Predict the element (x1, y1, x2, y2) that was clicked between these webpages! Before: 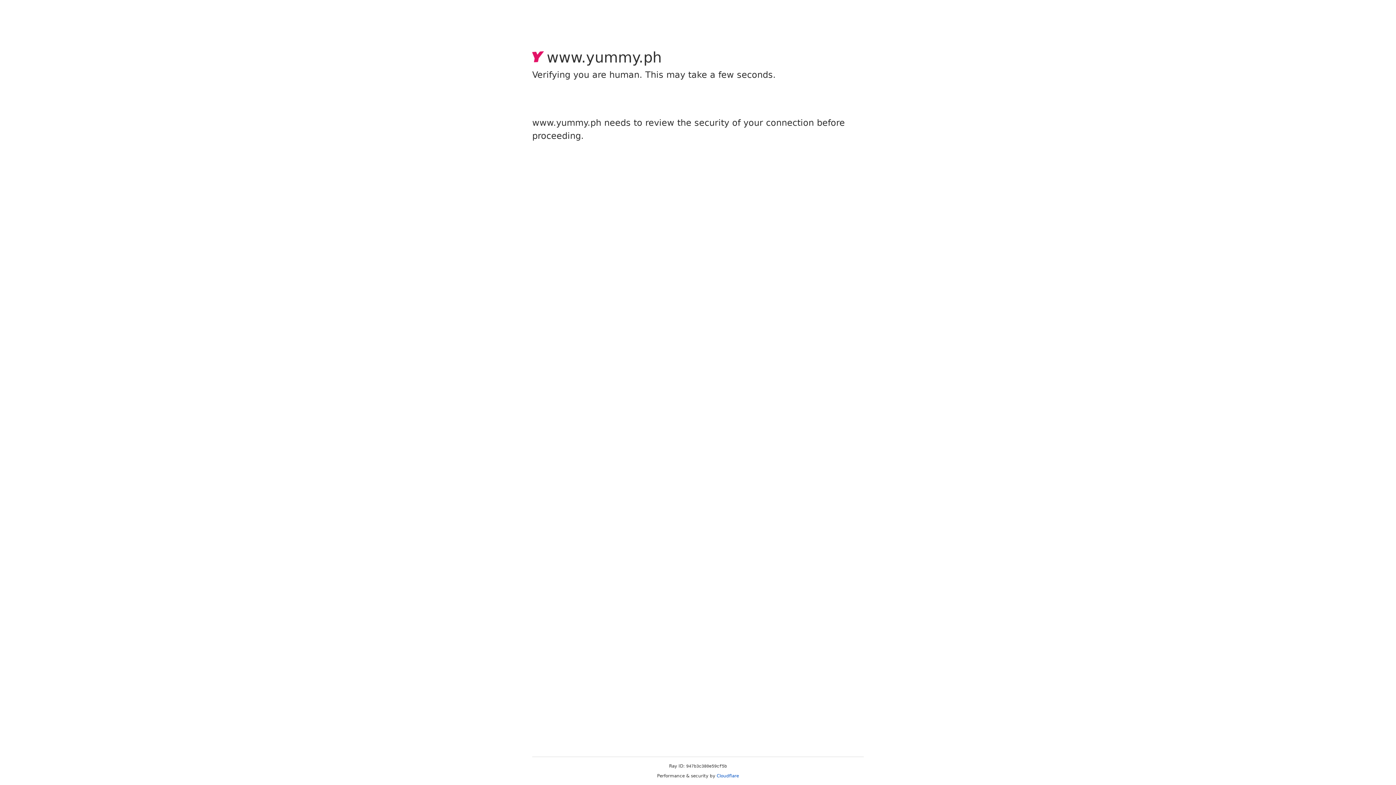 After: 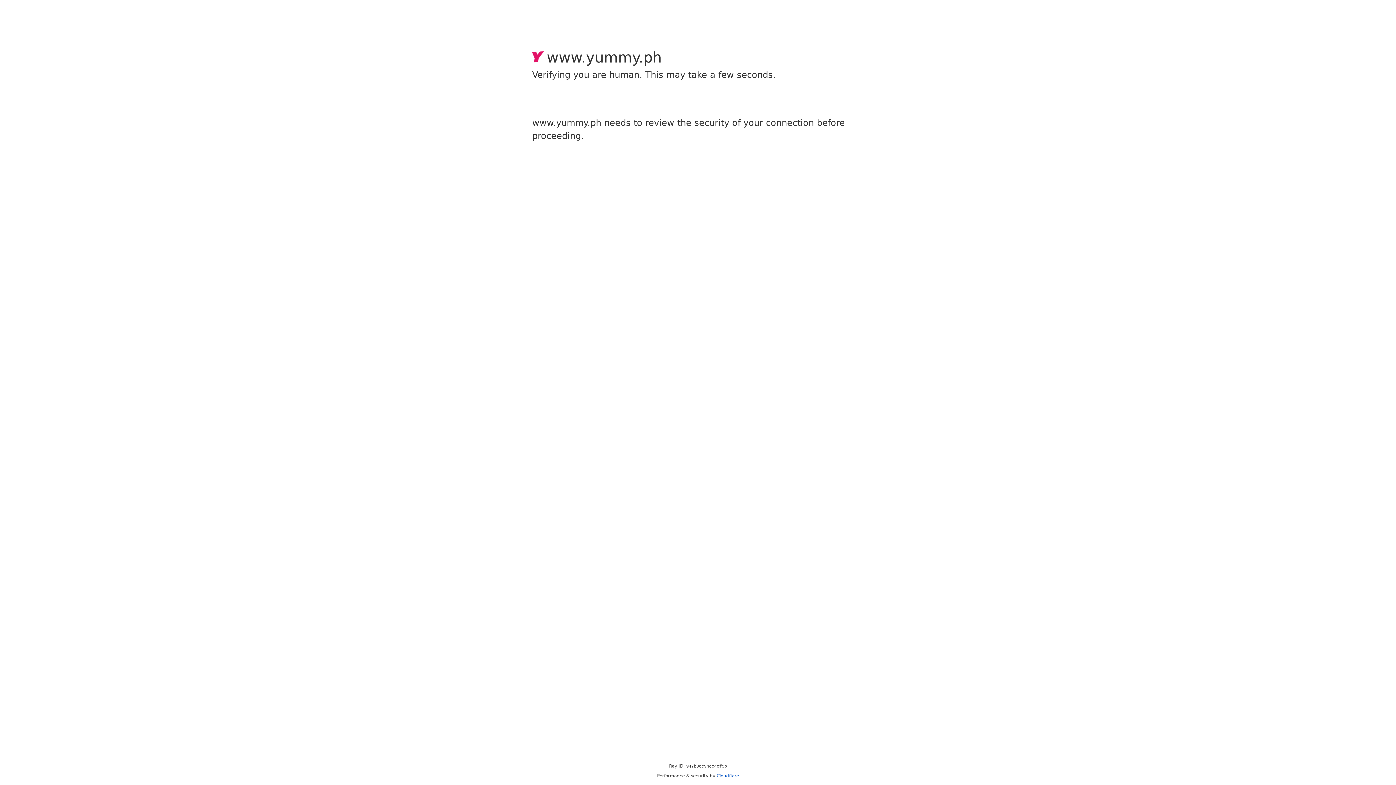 Action: label: Cloudflare bbox: (716, 773, 739, 778)